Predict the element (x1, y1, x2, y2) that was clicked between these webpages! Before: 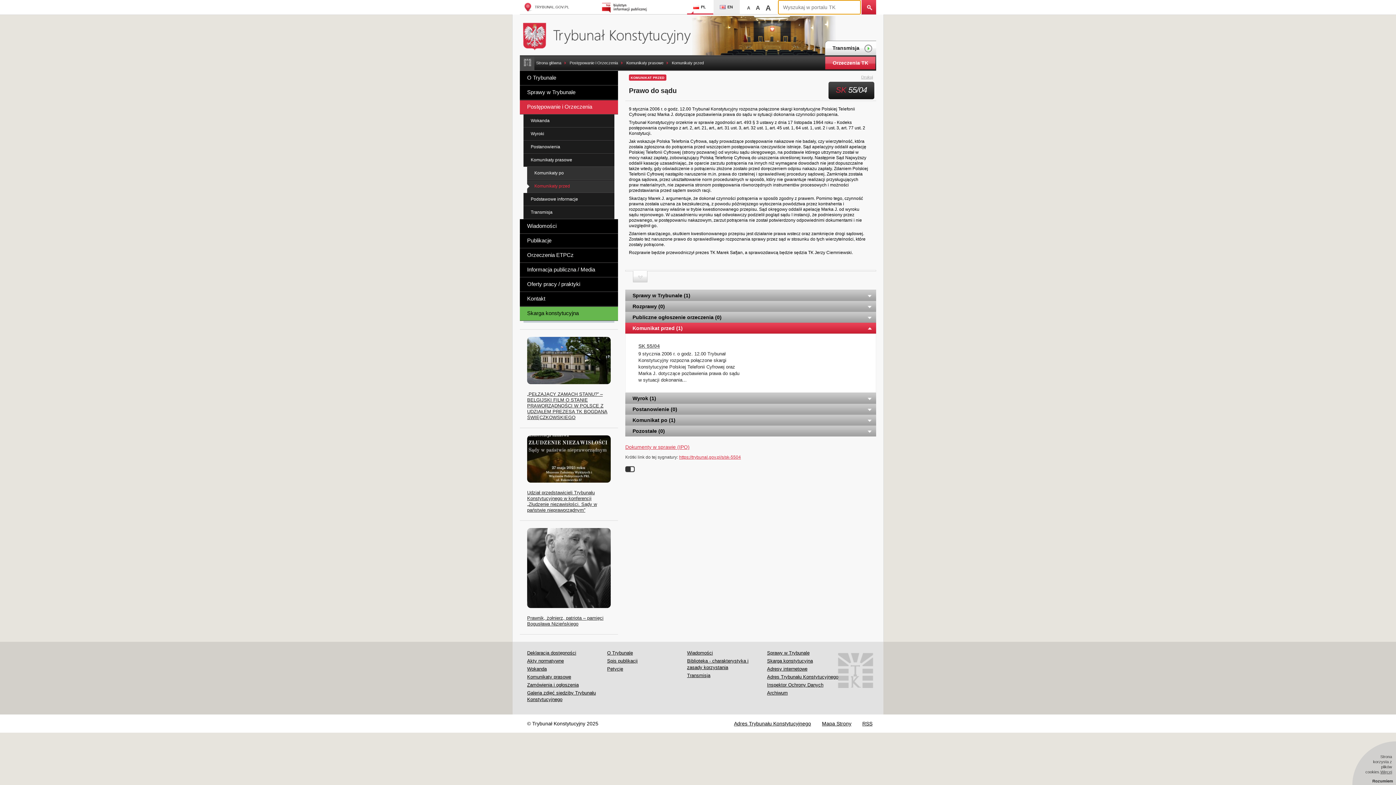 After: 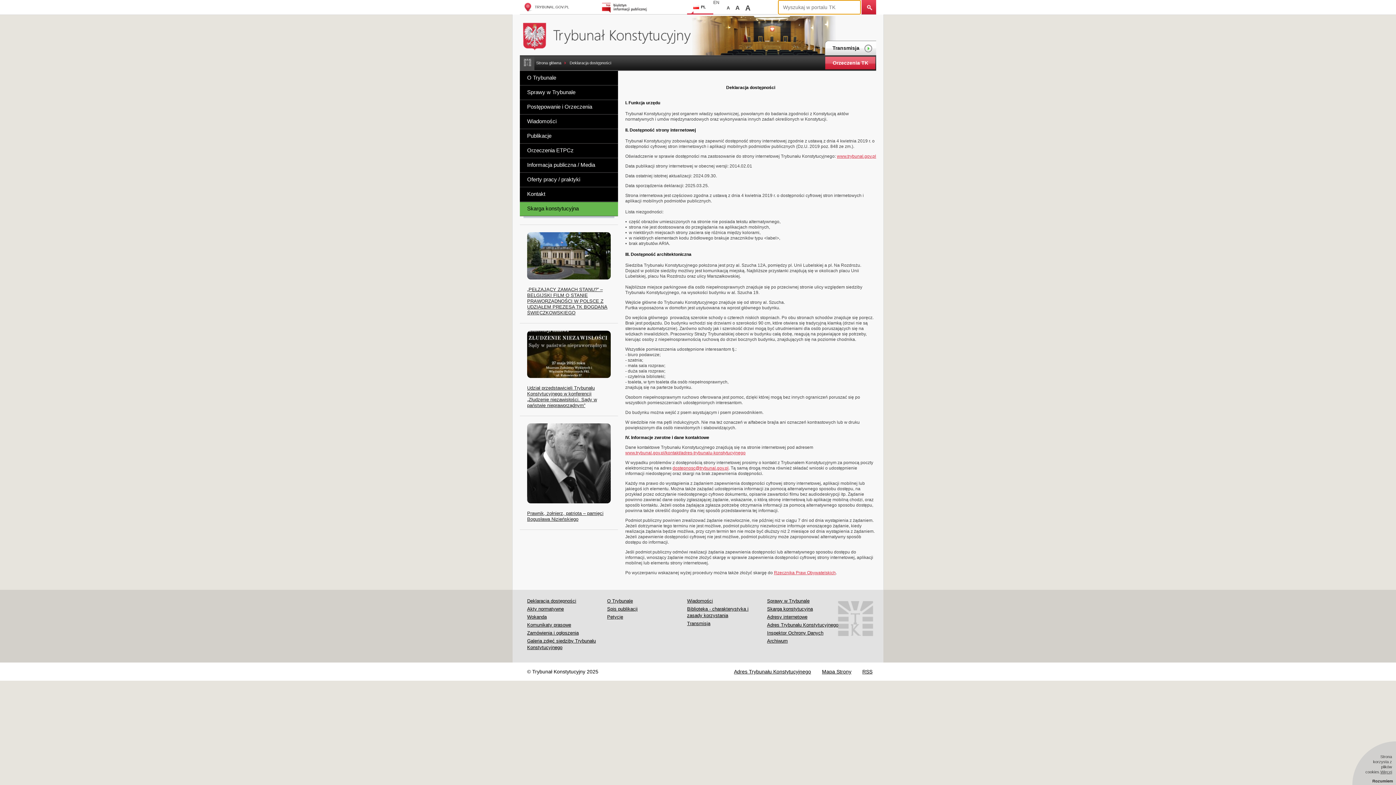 Action: label: Deklaracja dostępności bbox: (527, 649, 576, 657)